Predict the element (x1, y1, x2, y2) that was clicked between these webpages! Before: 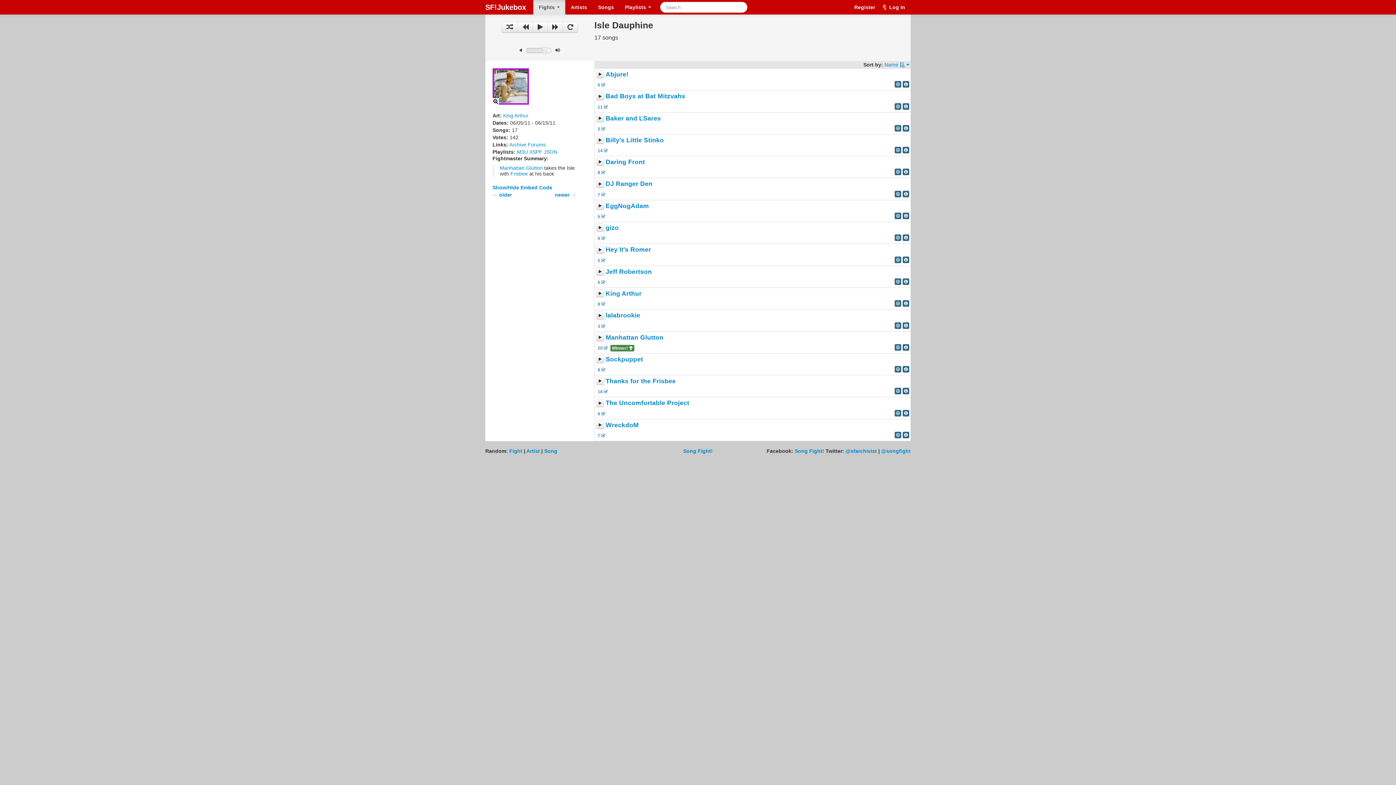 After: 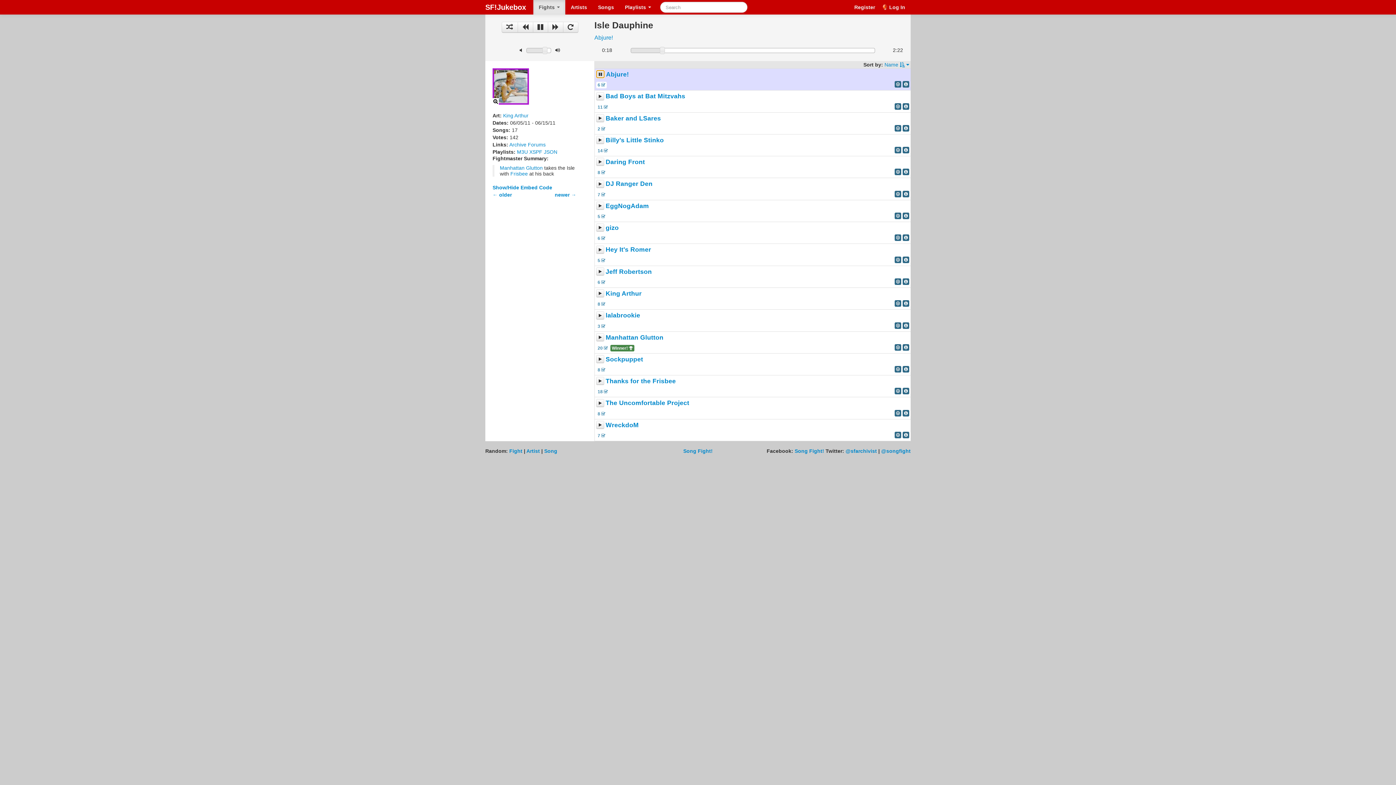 Action: bbox: (596, 70, 604, 78)